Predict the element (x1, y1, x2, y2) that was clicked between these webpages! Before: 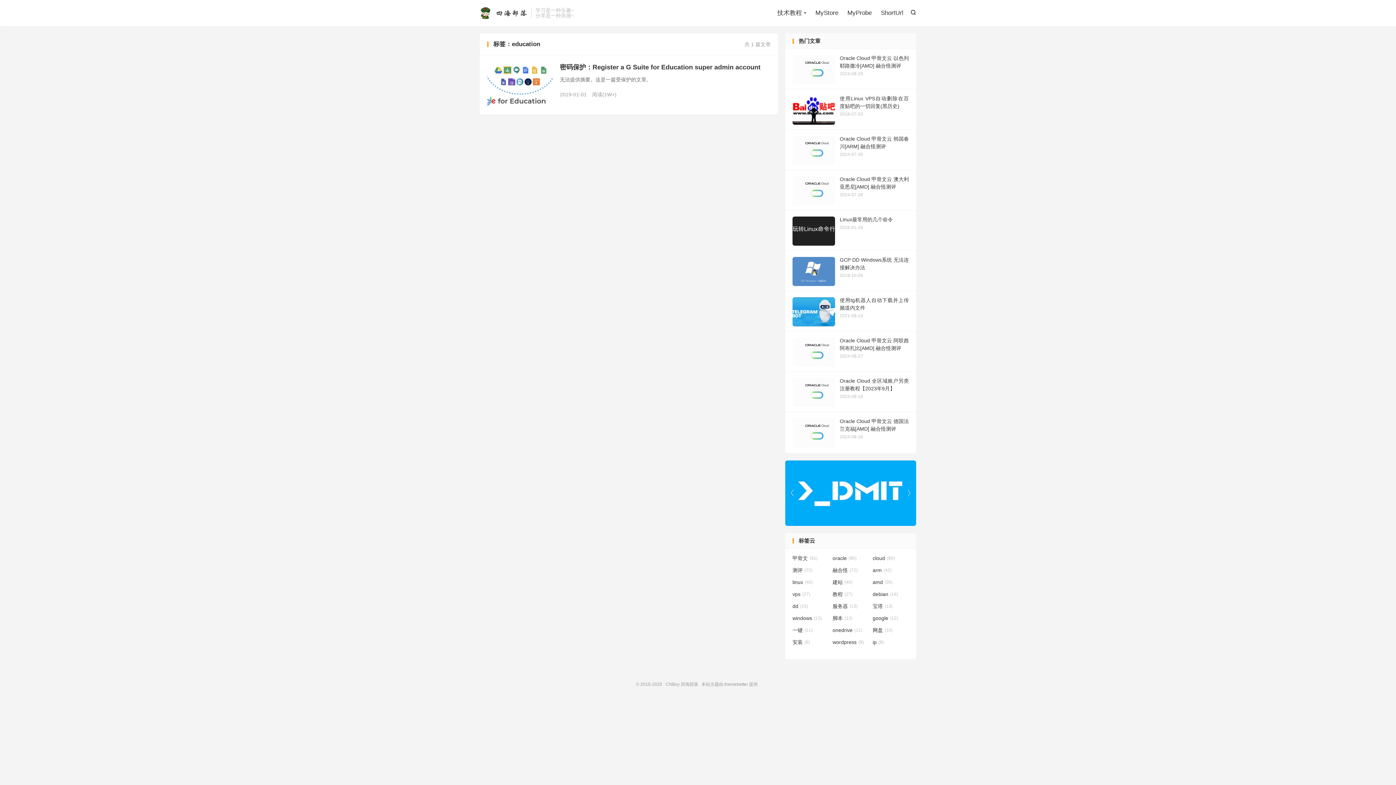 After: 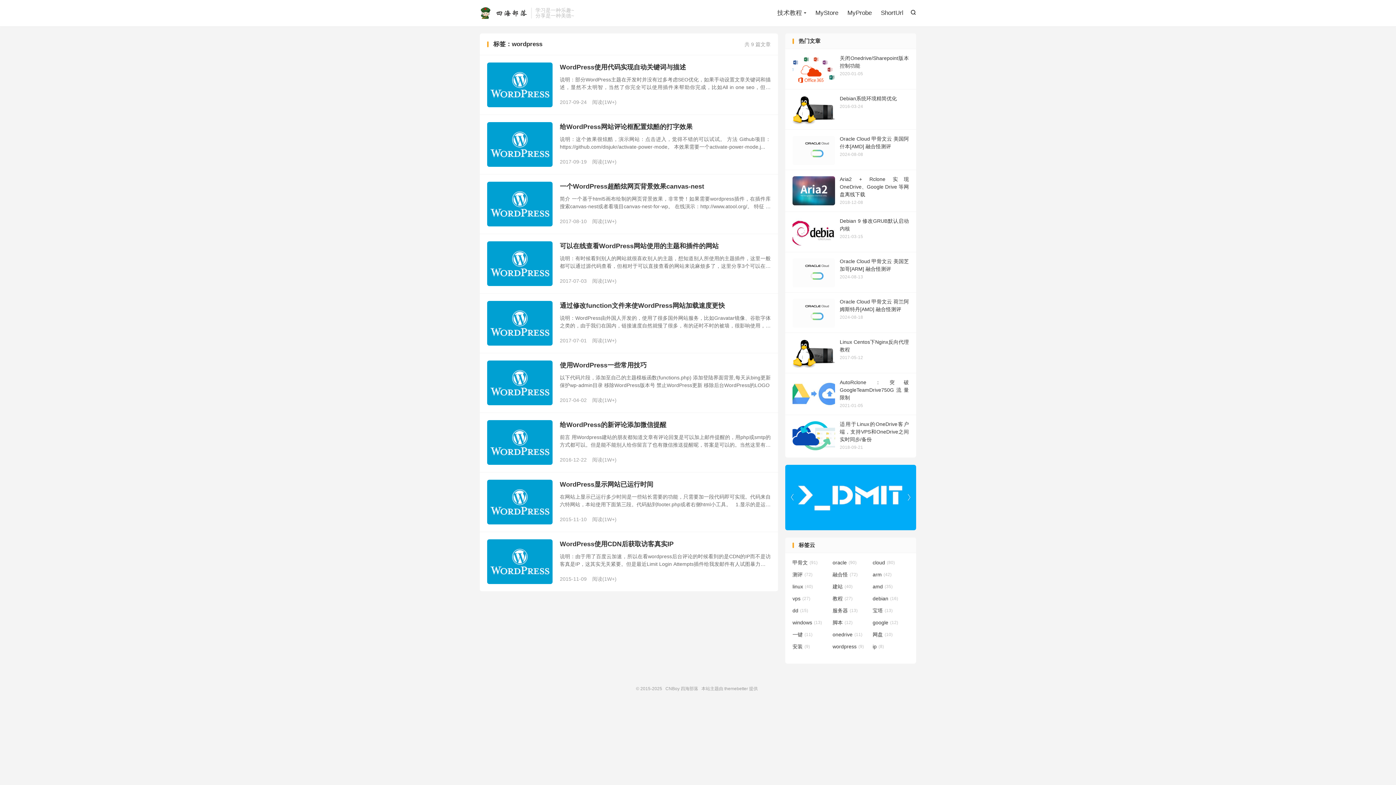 Action: bbox: (832, 638, 869, 646) label: wordpress(9)